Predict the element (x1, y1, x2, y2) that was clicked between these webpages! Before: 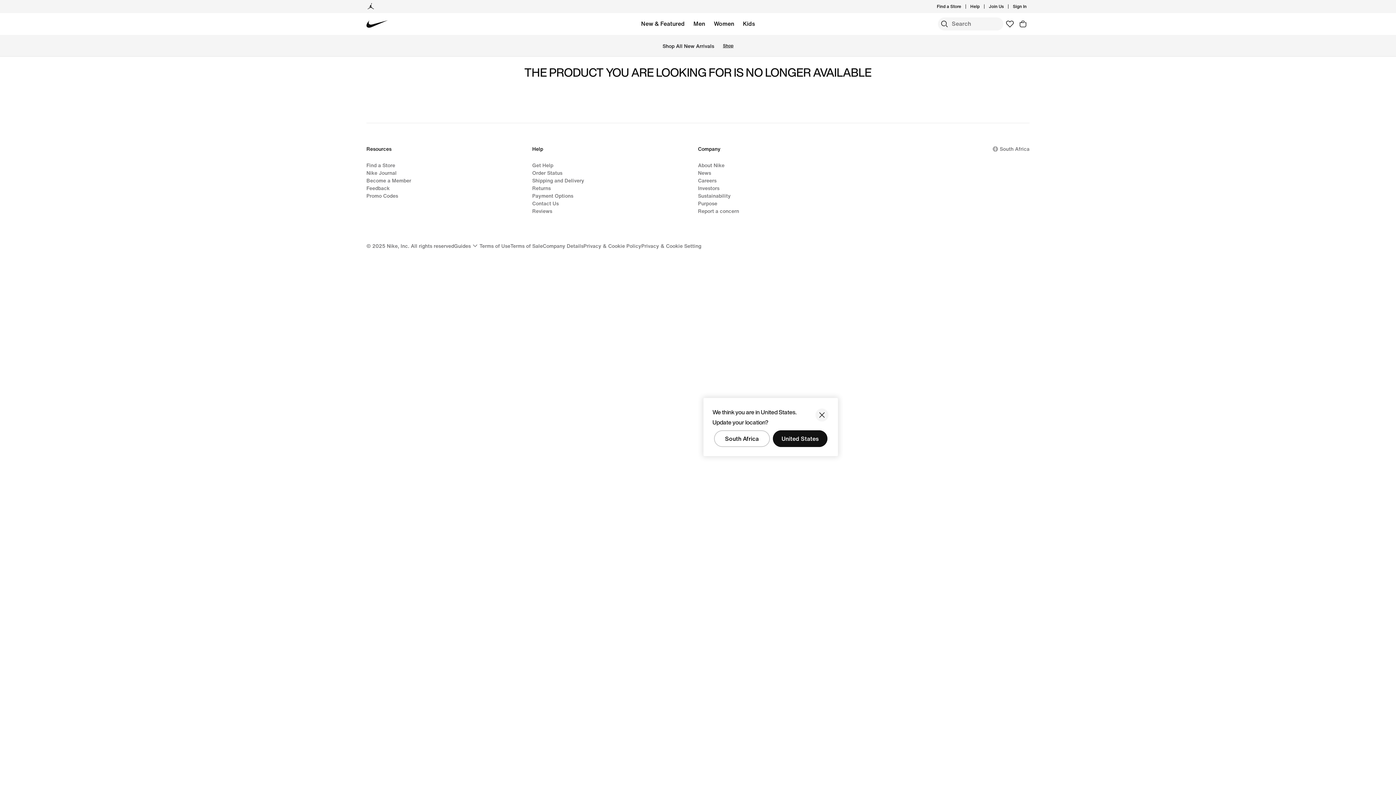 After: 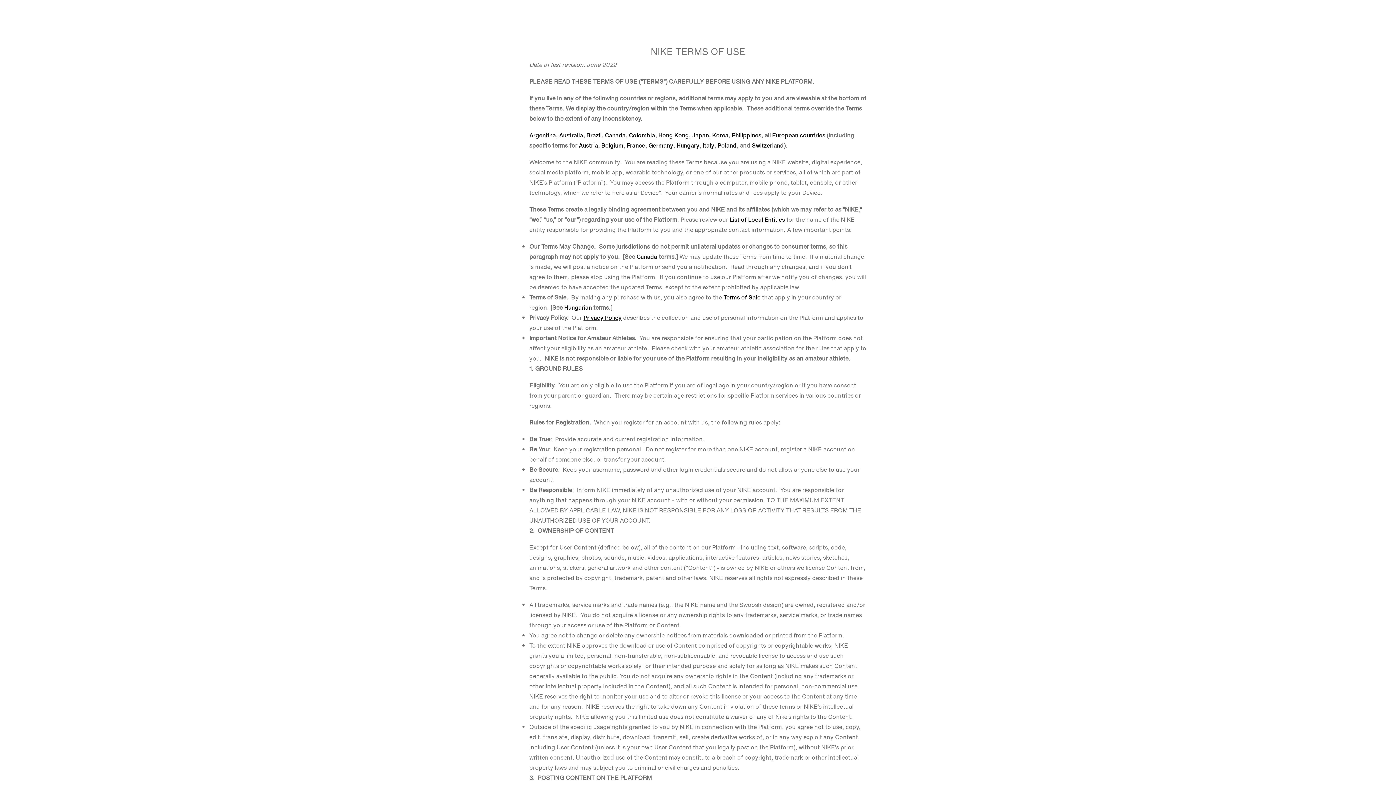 Action: bbox: (479, 242, 510, 249) label: Terms of Use